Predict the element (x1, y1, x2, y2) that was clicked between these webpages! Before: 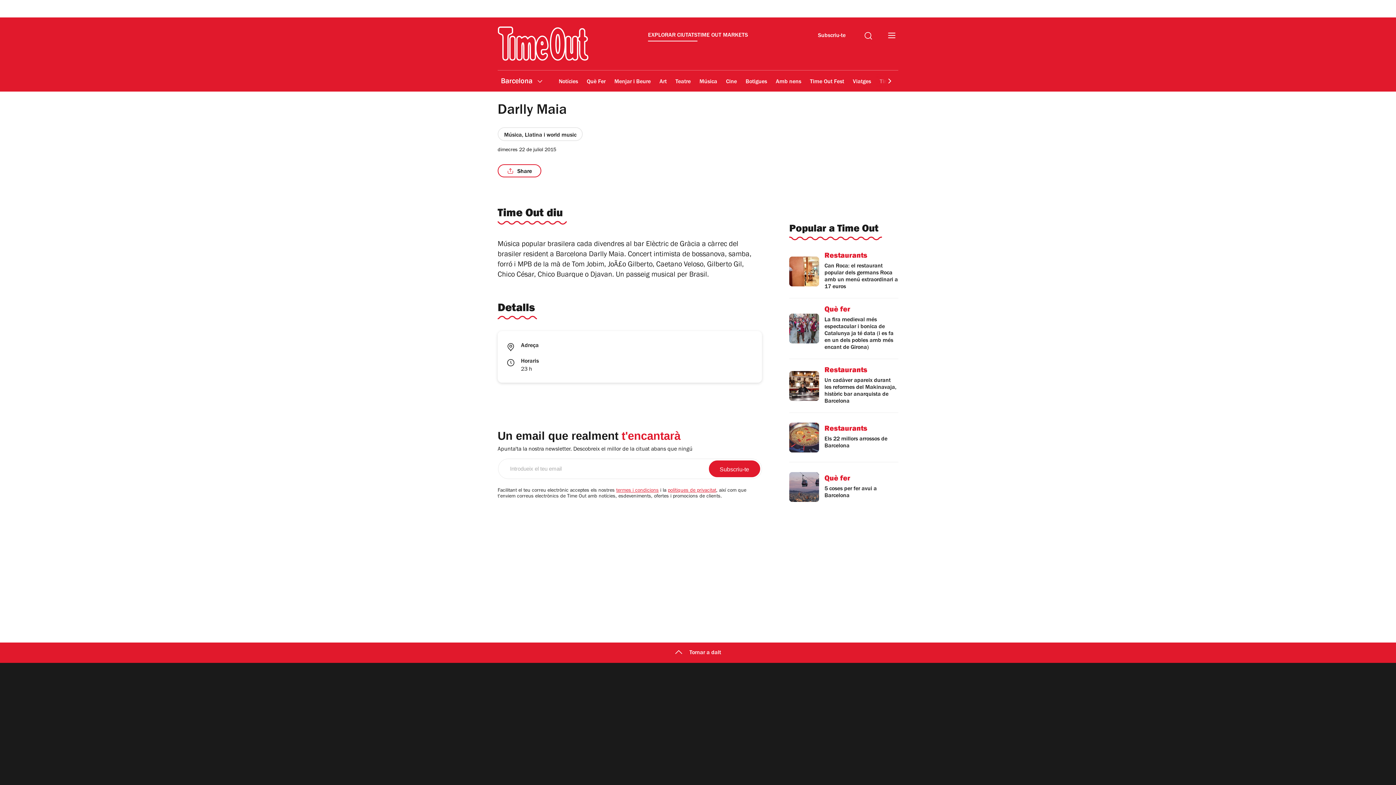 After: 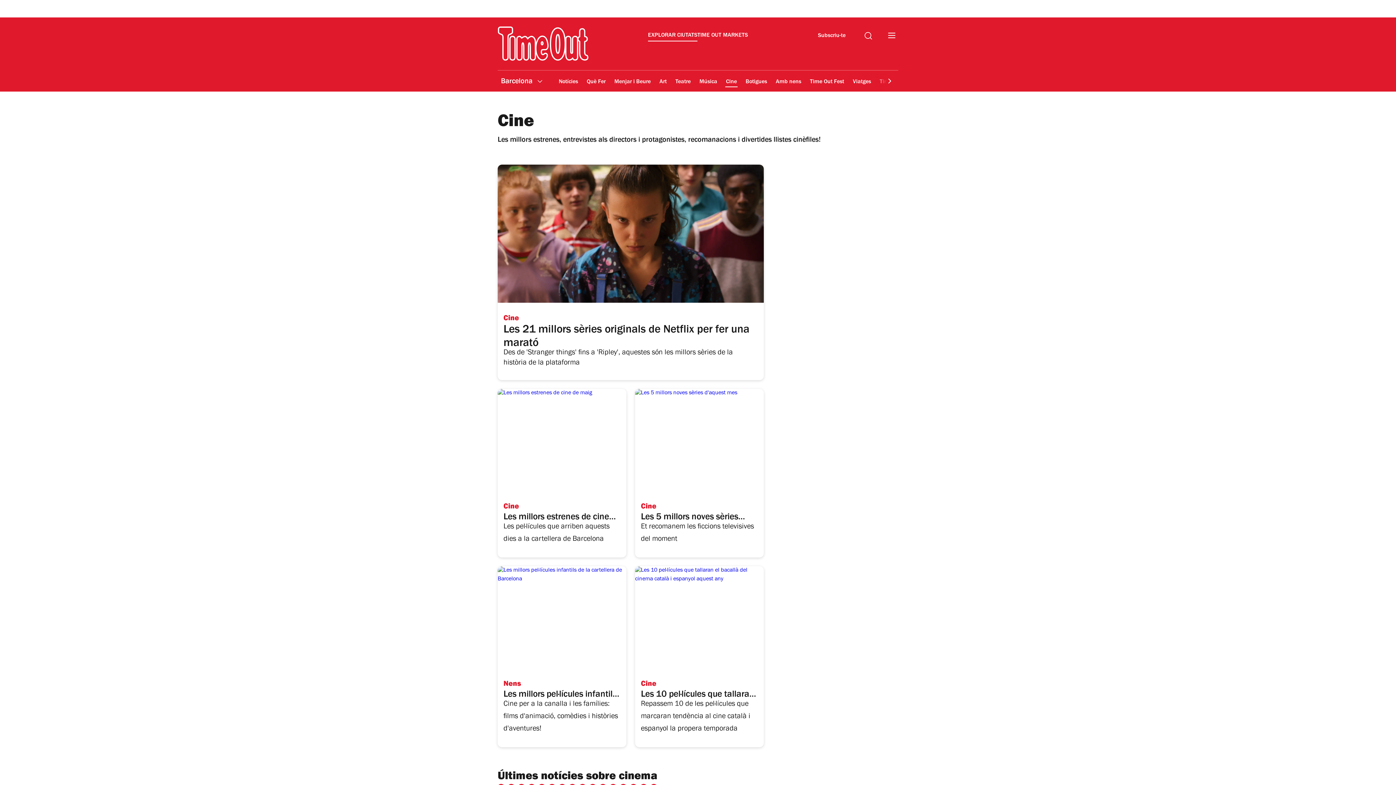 Action: label: Cine bbox: (725, 164, 737, 181)